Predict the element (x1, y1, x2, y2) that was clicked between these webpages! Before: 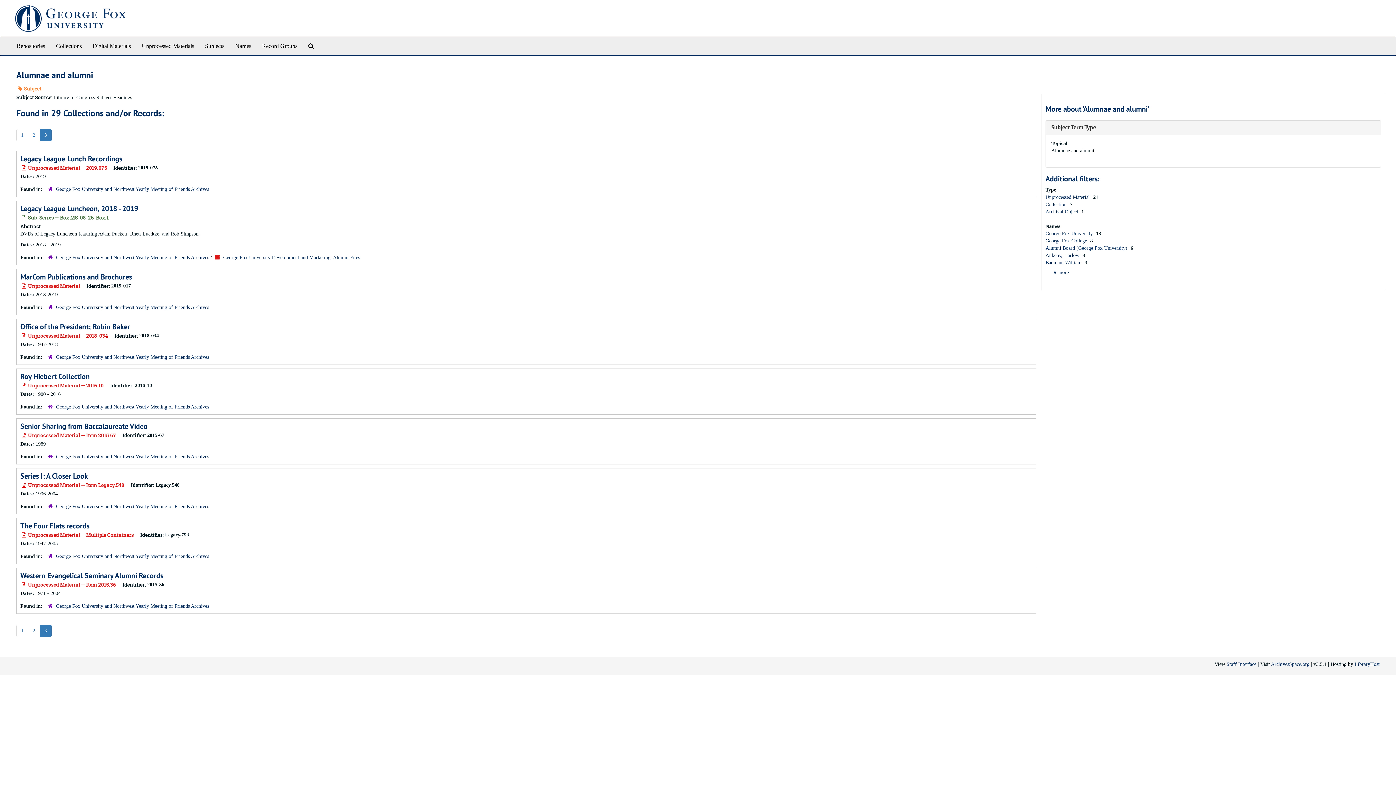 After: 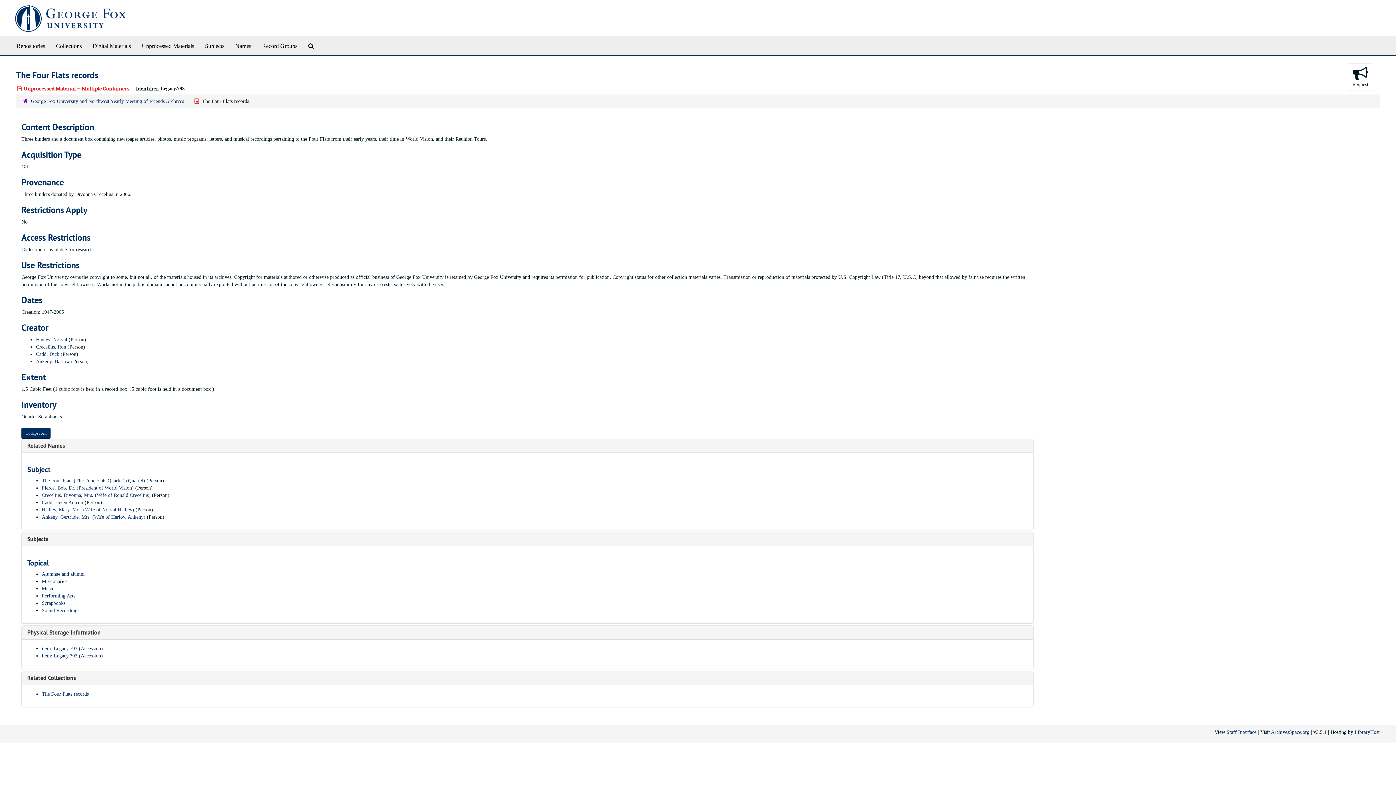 Action: bbox: (20, 521, 89, 530) label: The Four Flats records